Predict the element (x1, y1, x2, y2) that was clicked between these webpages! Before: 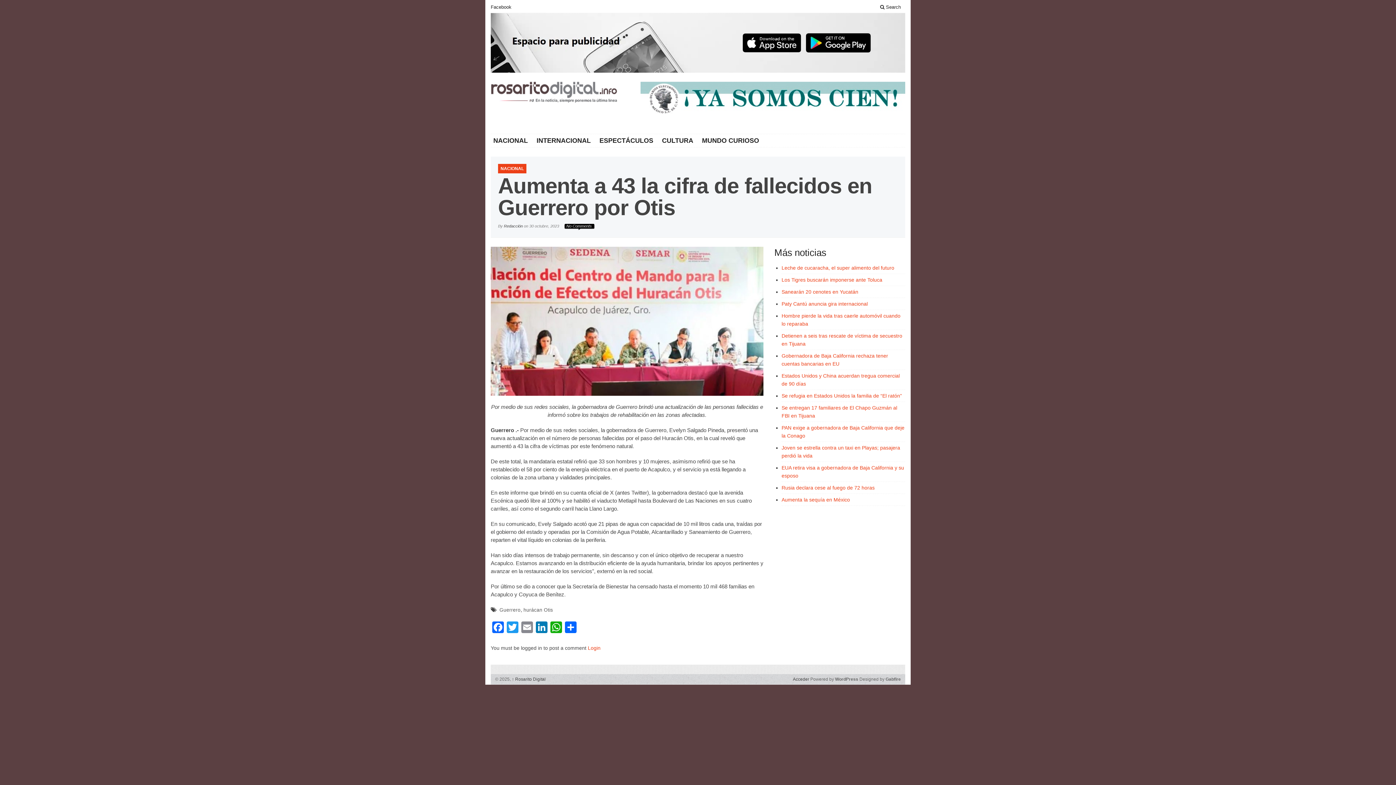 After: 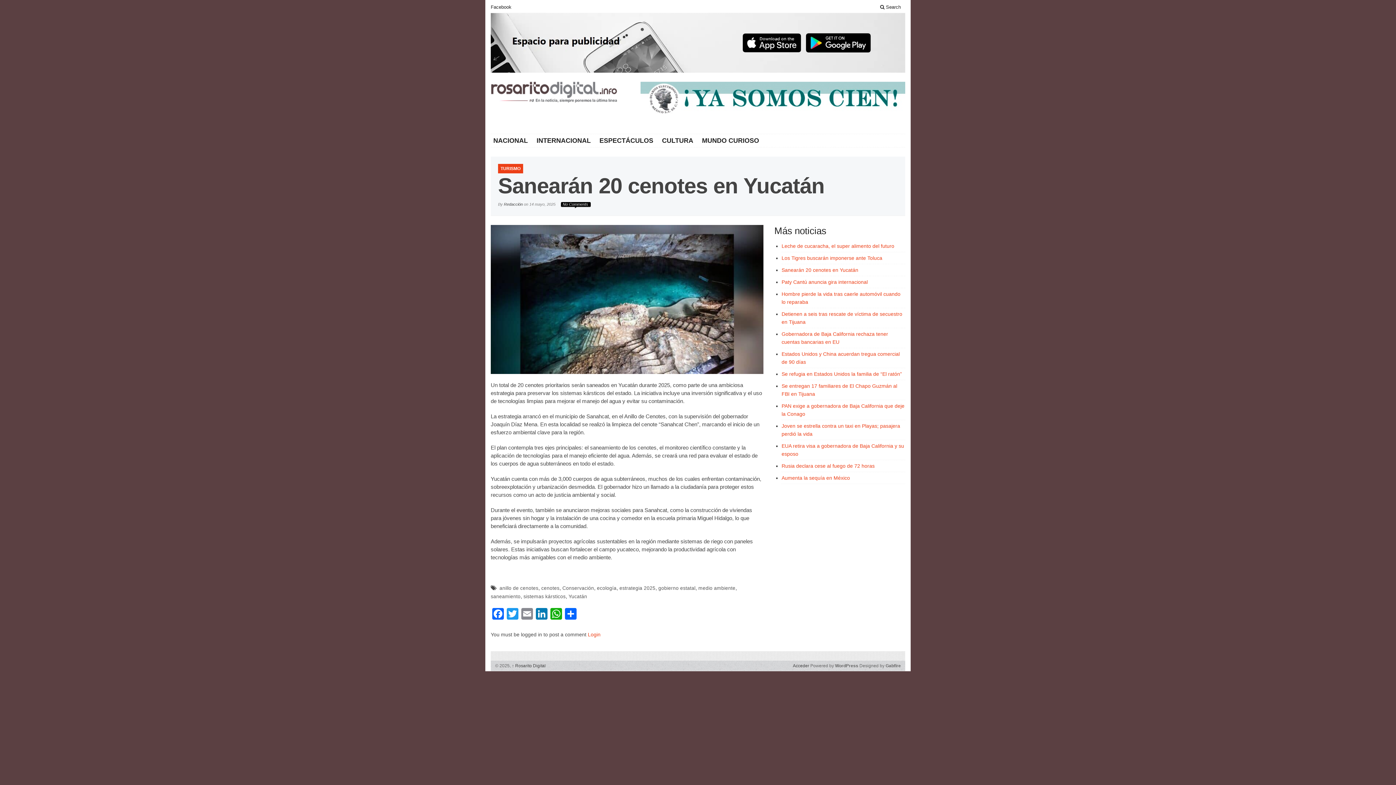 Action: bbox: (781, 289, 858, 295) label: Sanearán 20 cenotes en Yucatán